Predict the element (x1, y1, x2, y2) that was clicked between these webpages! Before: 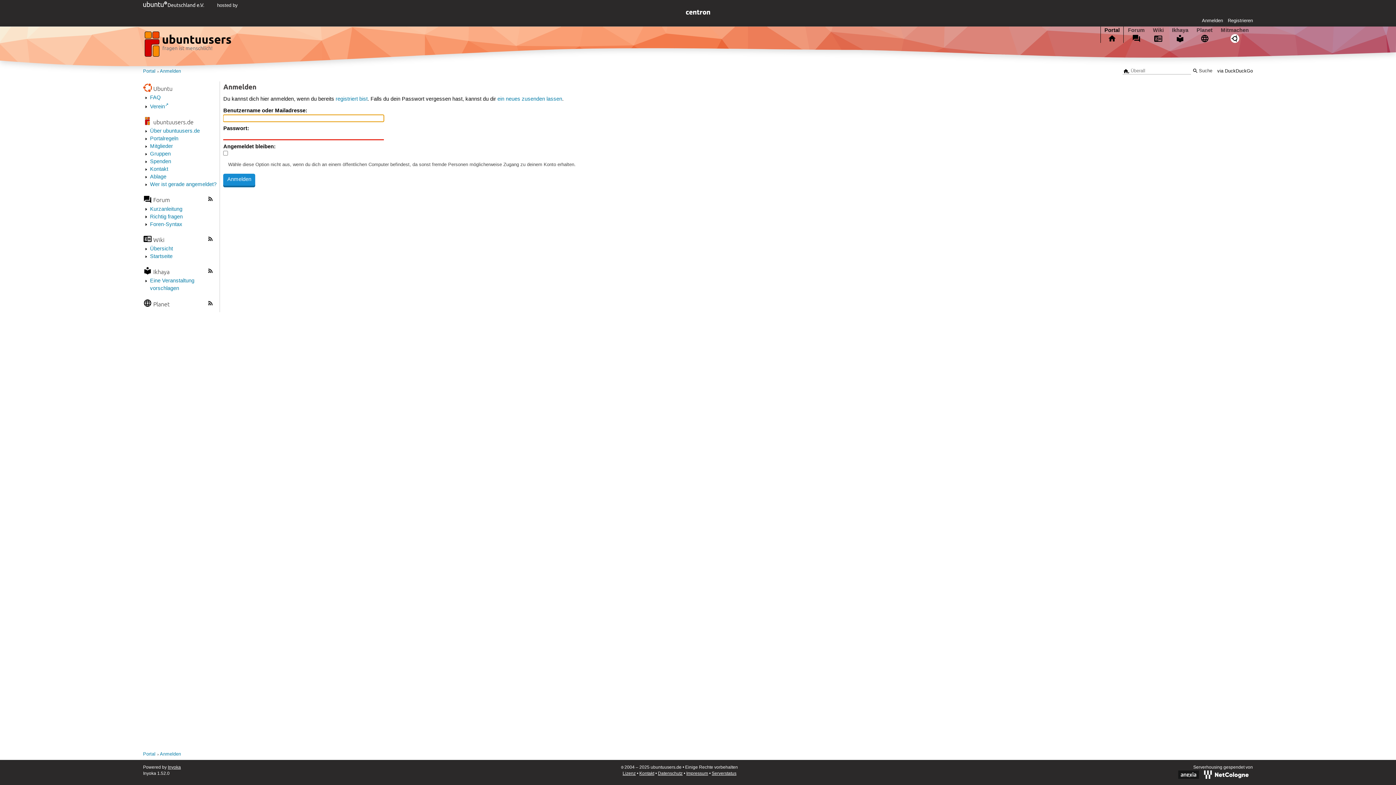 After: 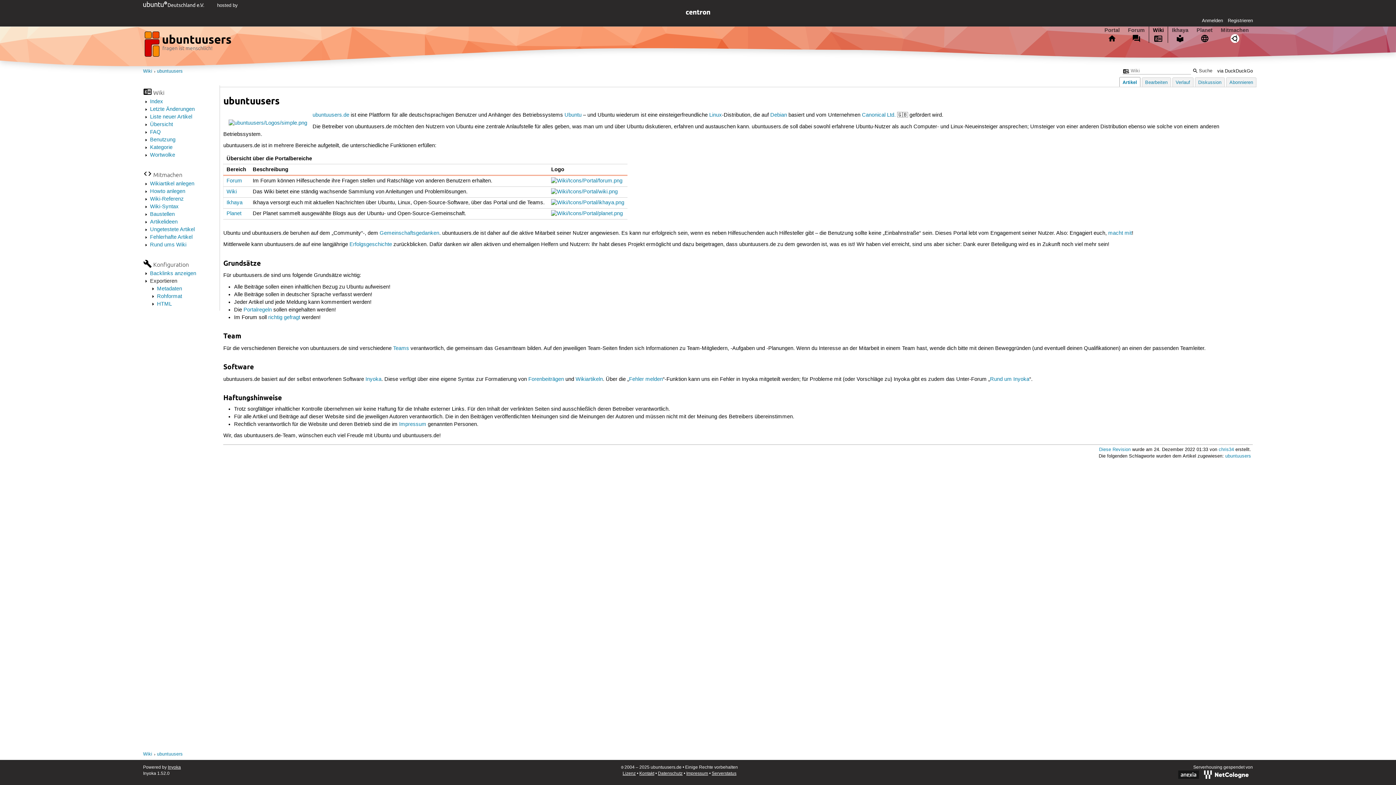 Action: label: Über ubuntuusers.de bbox: (150, 128, 199, 134)